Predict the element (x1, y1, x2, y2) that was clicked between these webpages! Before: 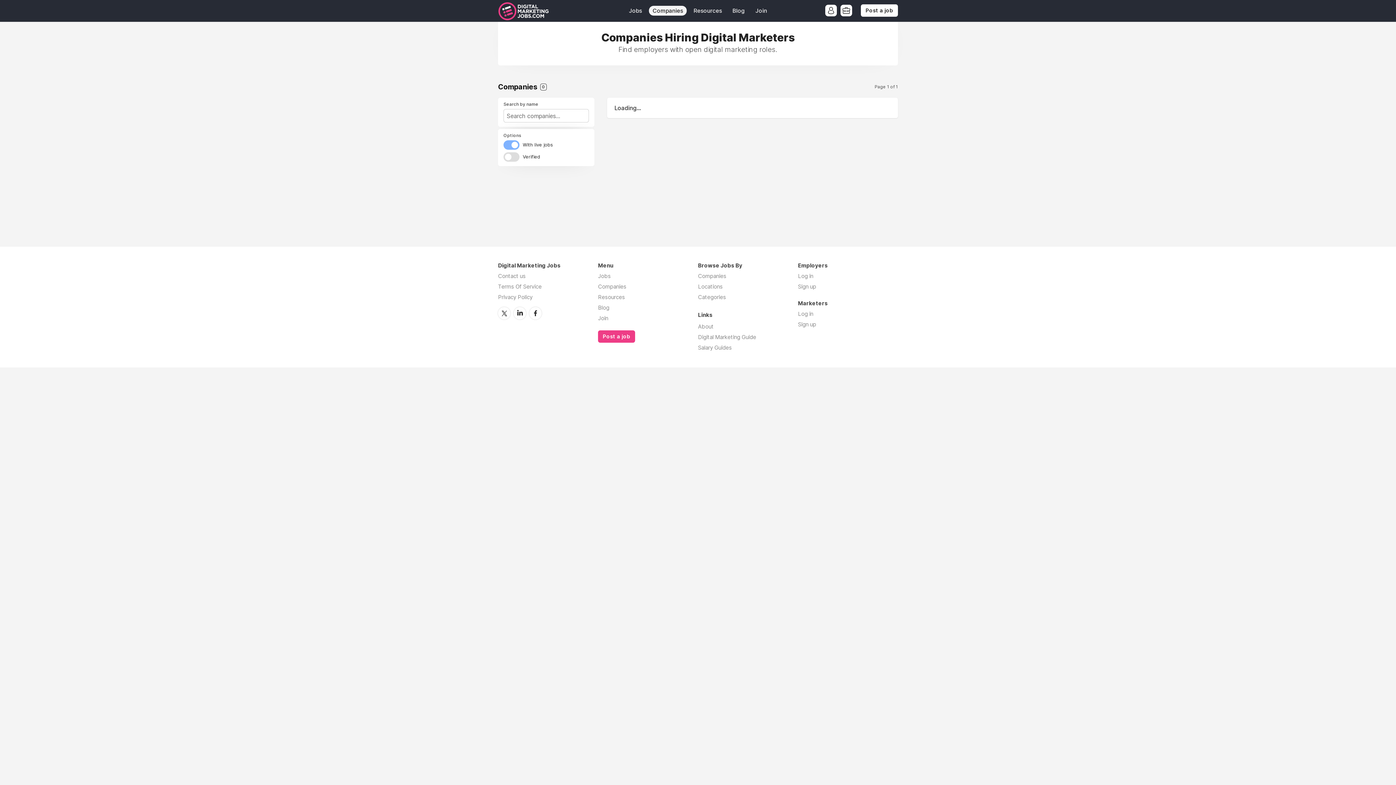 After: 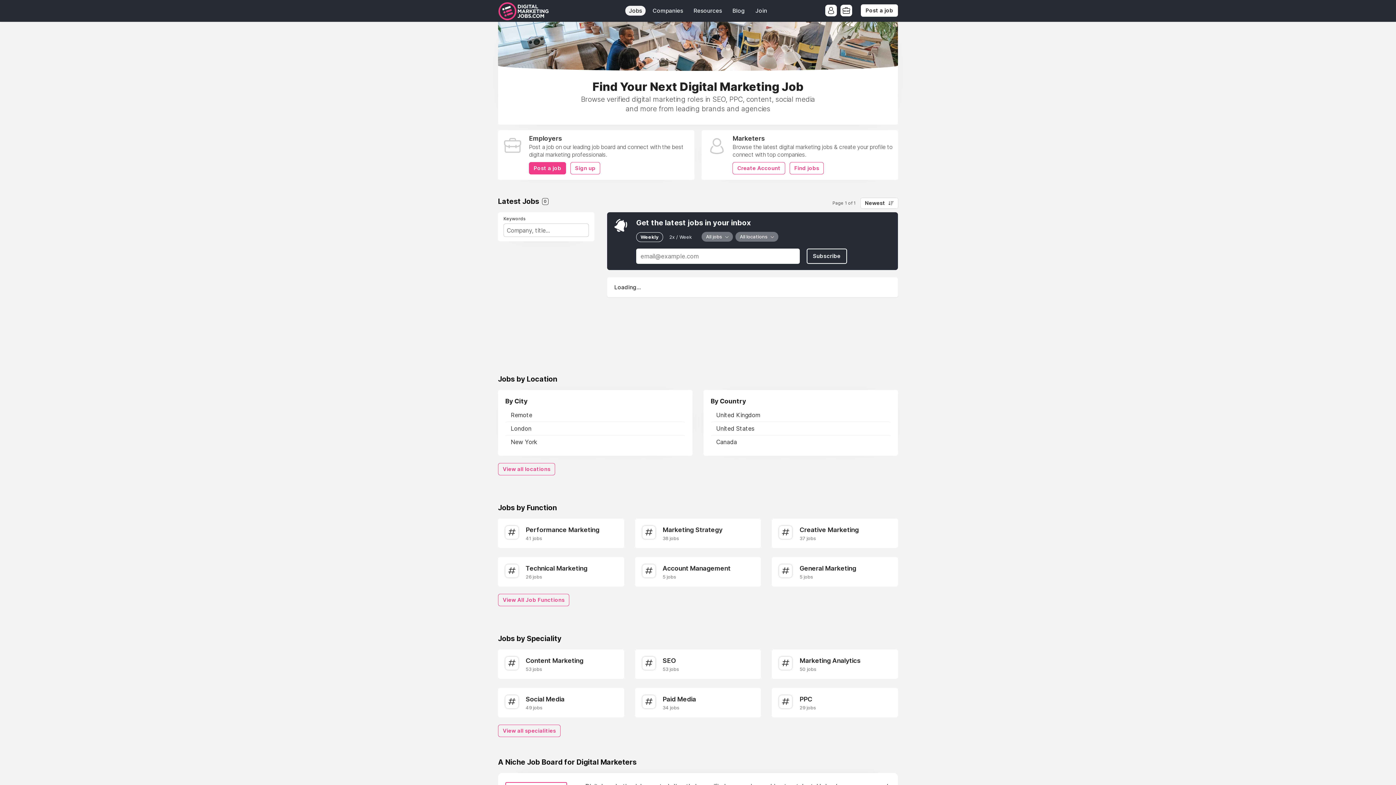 Action: bbox: (498, 0, 549, 21)